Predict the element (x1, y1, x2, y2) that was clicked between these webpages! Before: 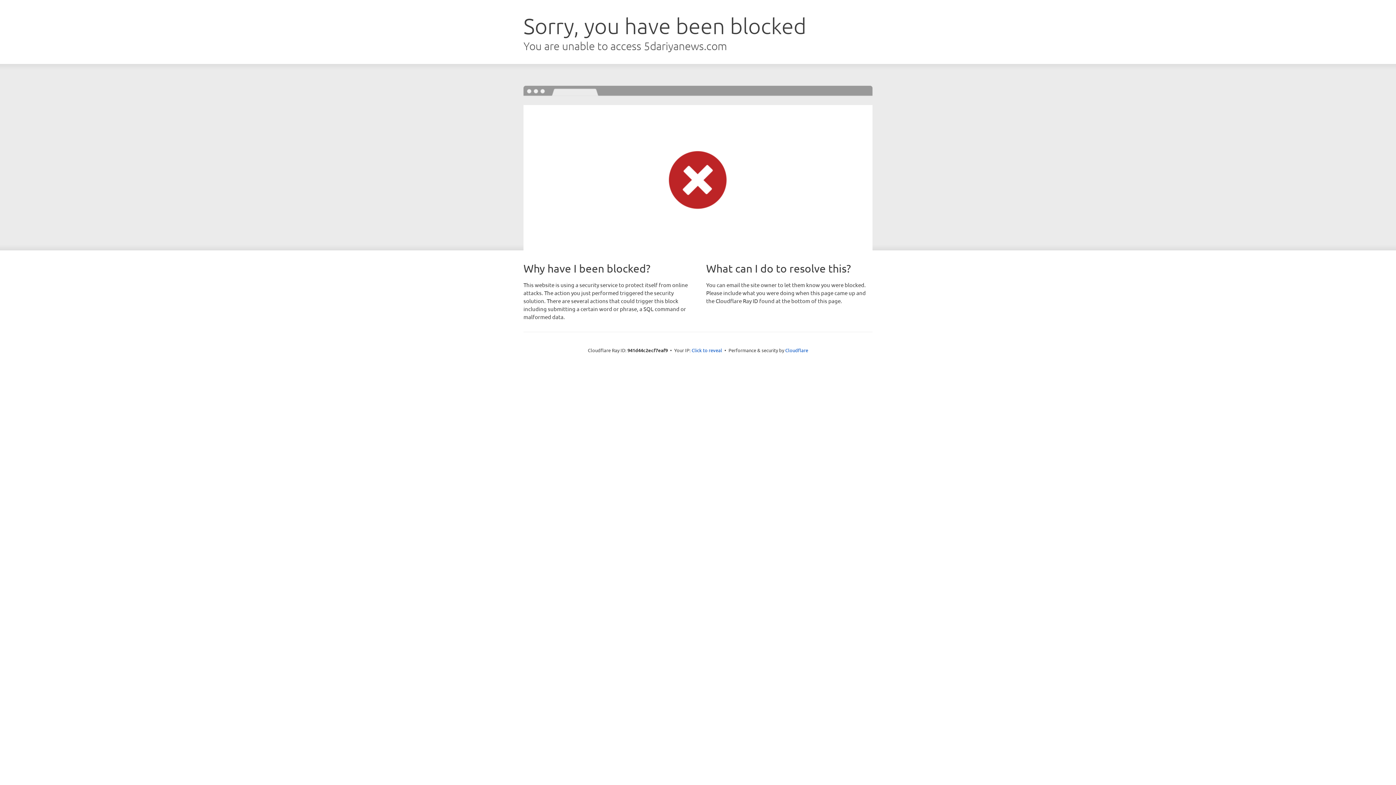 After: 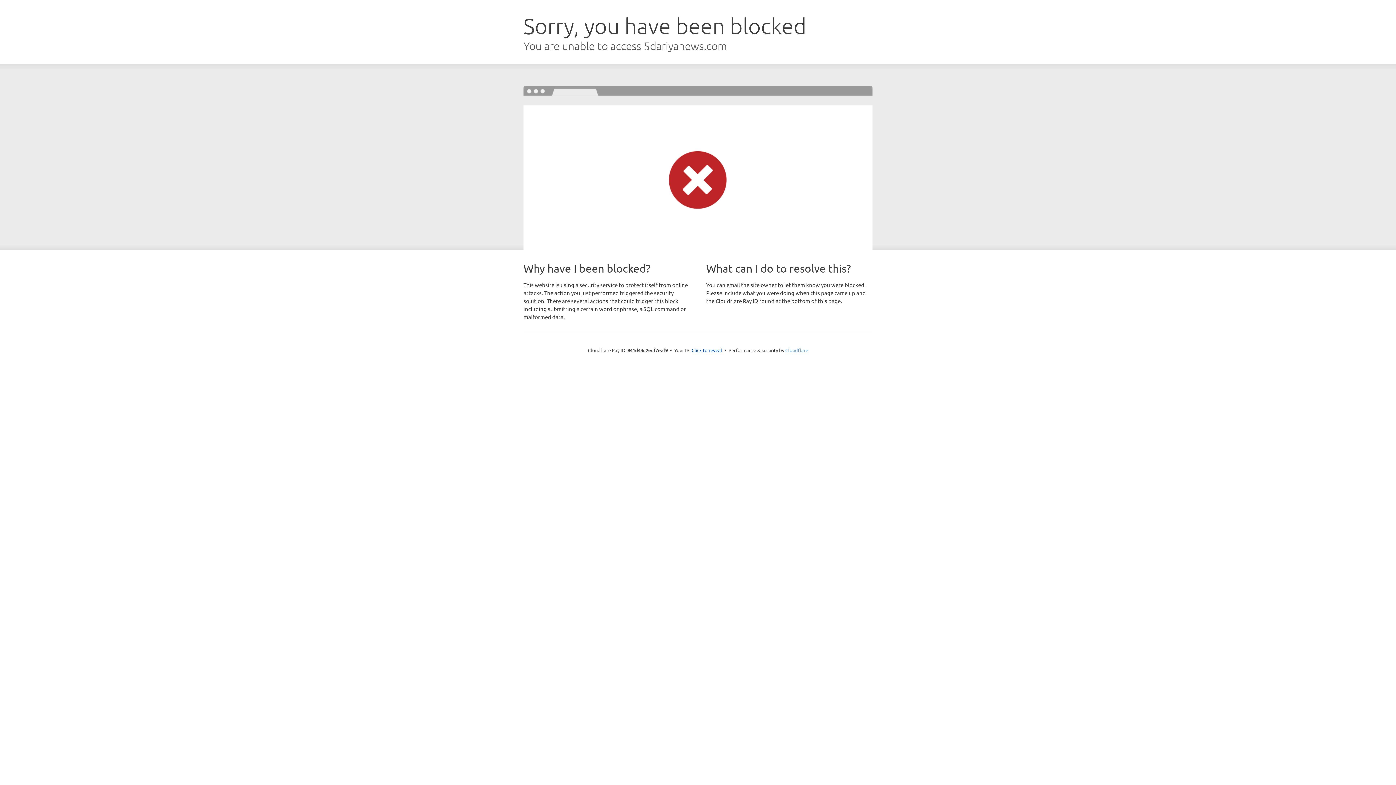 Action: bbox: (785, 347, 808, 353) label: Cloudflare